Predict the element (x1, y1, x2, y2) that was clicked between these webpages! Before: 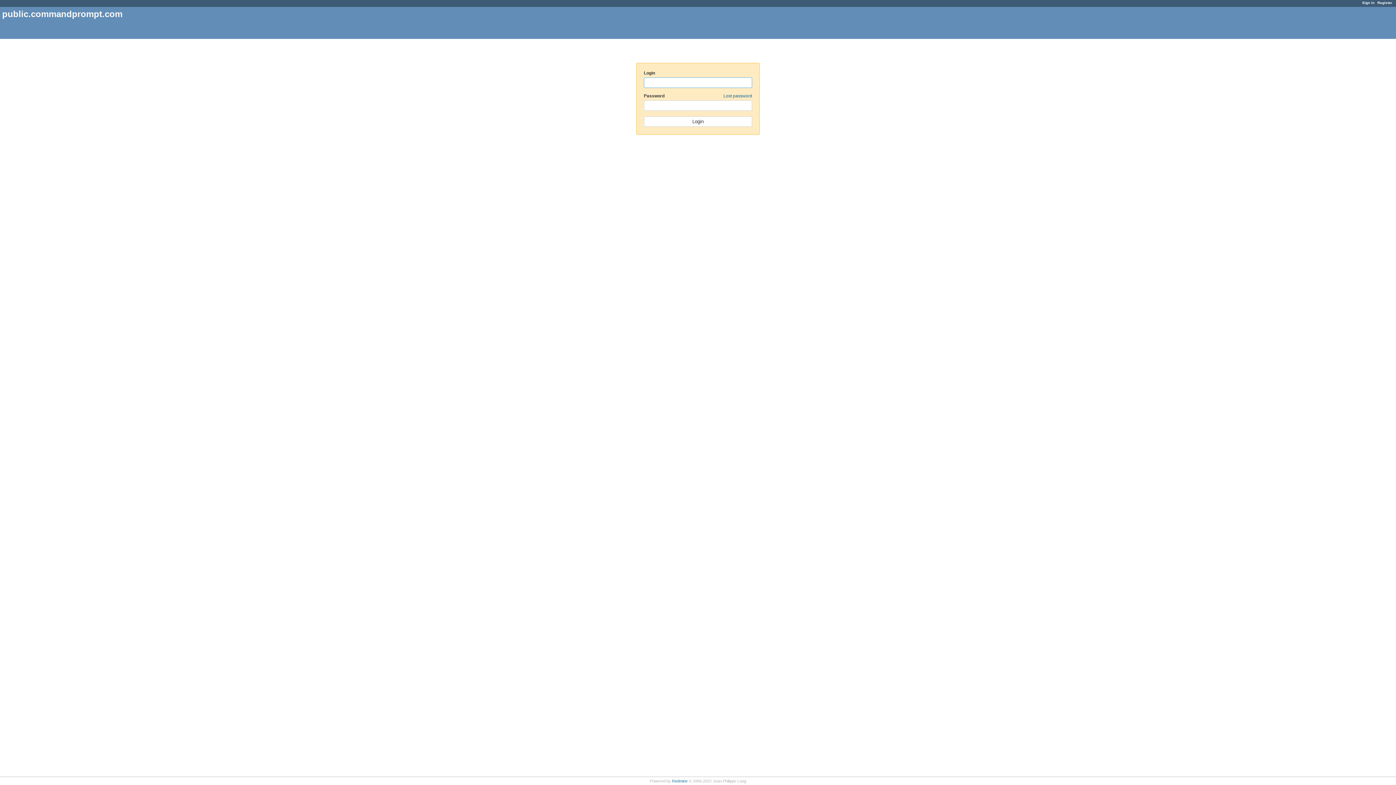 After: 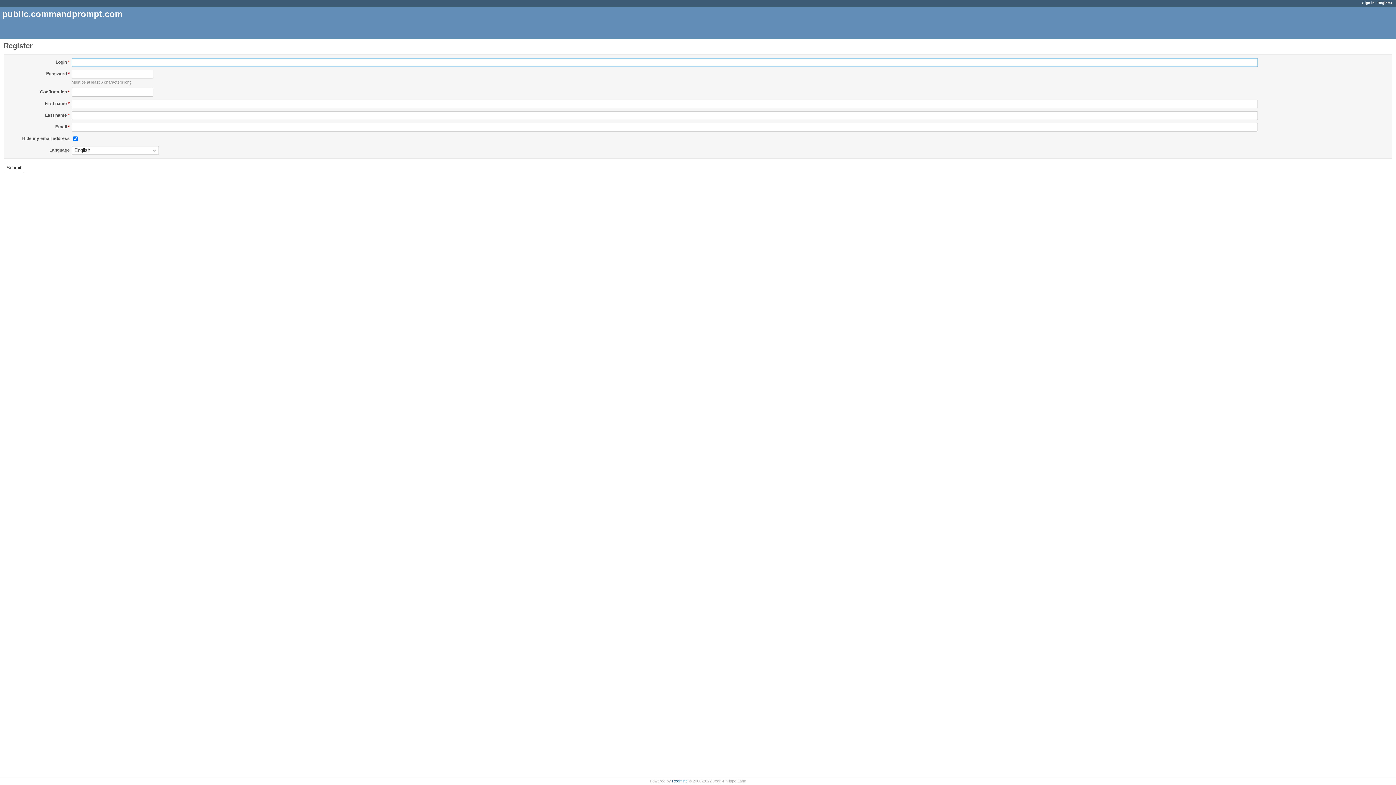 Action: bbox: (1377, 0, 1392, 4) label: Register